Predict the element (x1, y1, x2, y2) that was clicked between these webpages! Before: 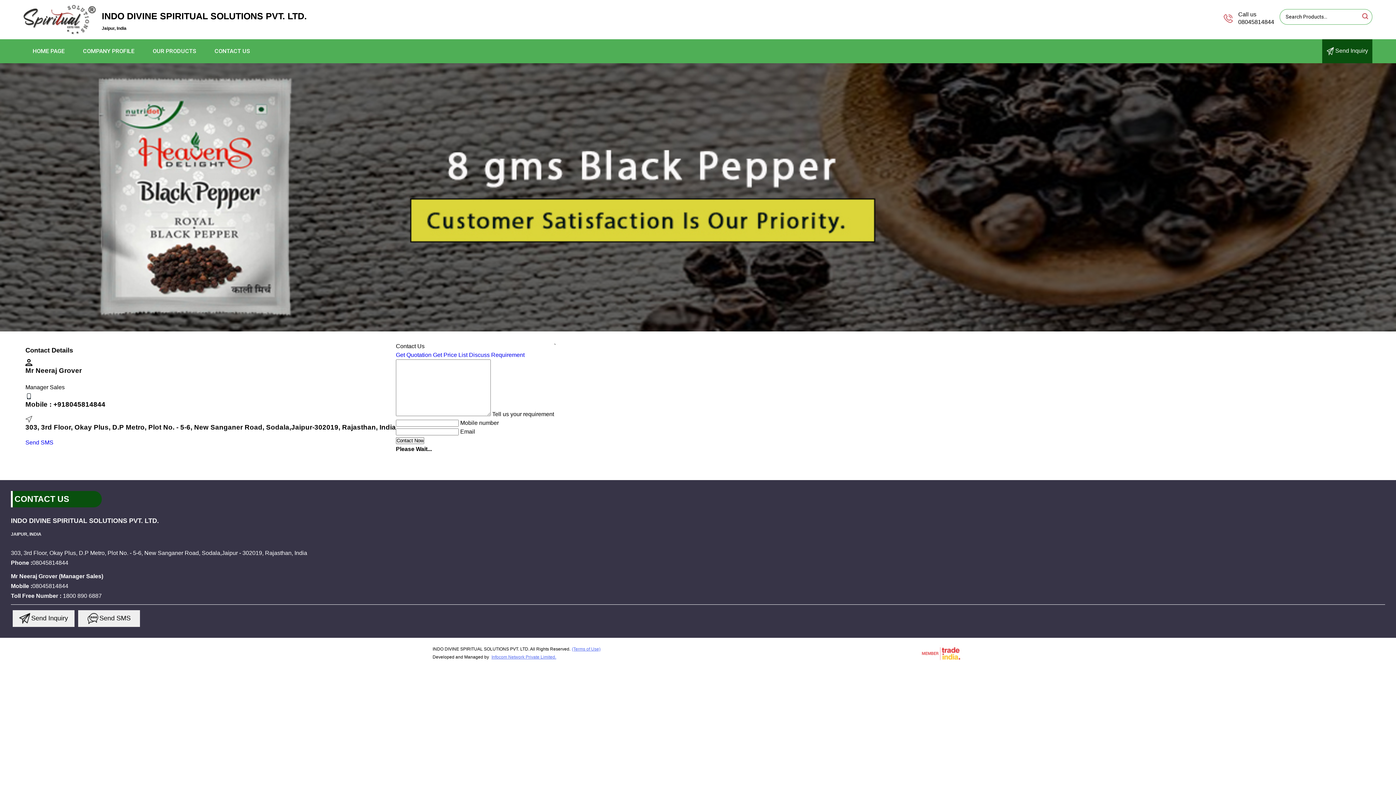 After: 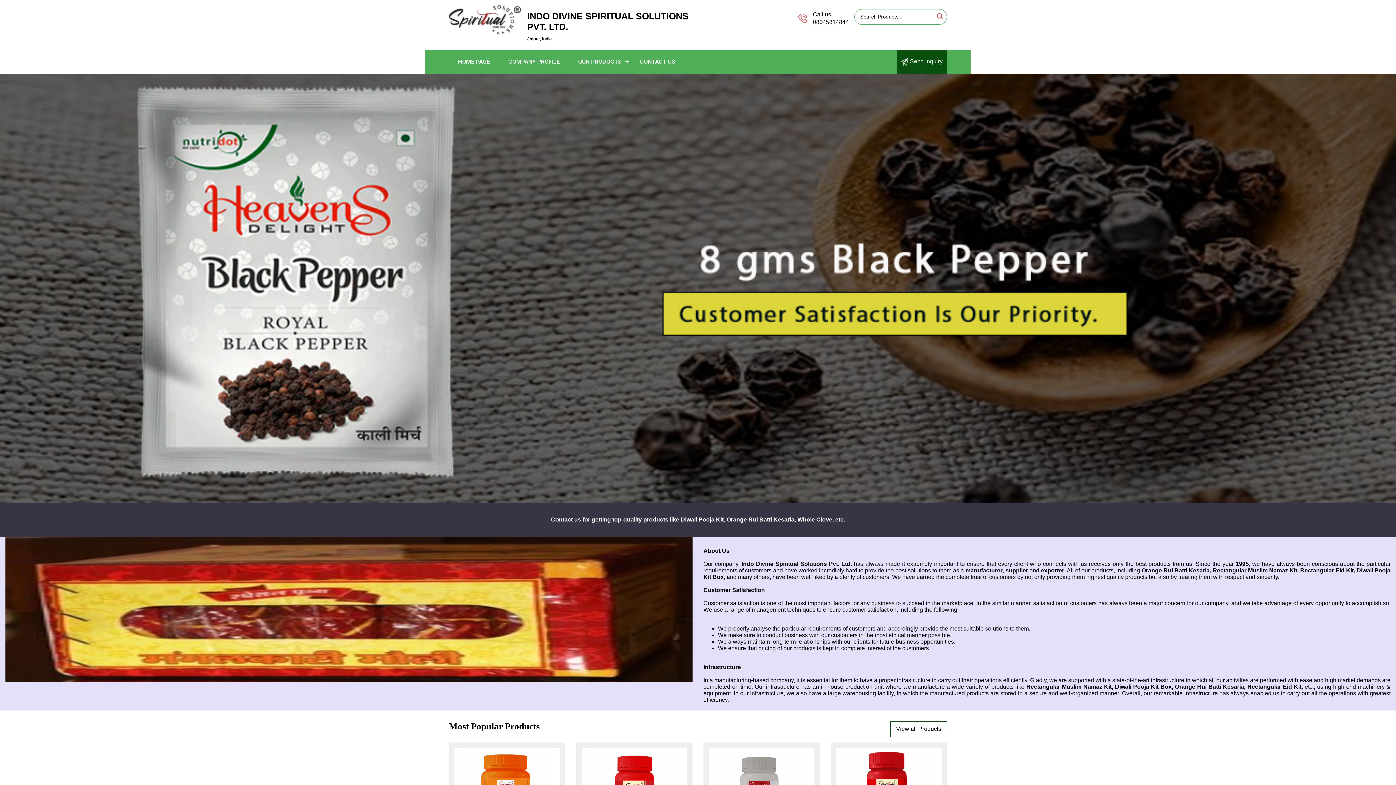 Action: label: HOME PAGE bbox: (23, 39, 73, 63)